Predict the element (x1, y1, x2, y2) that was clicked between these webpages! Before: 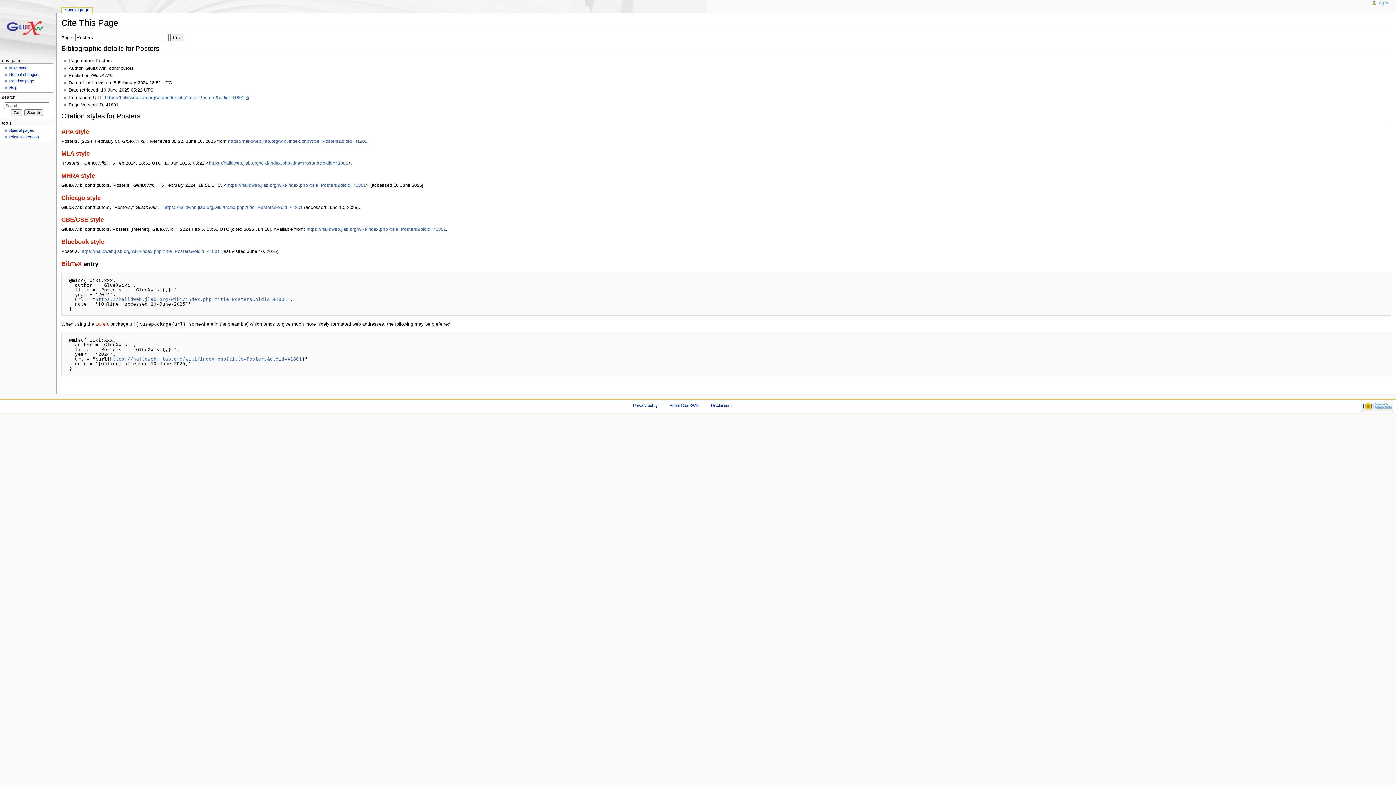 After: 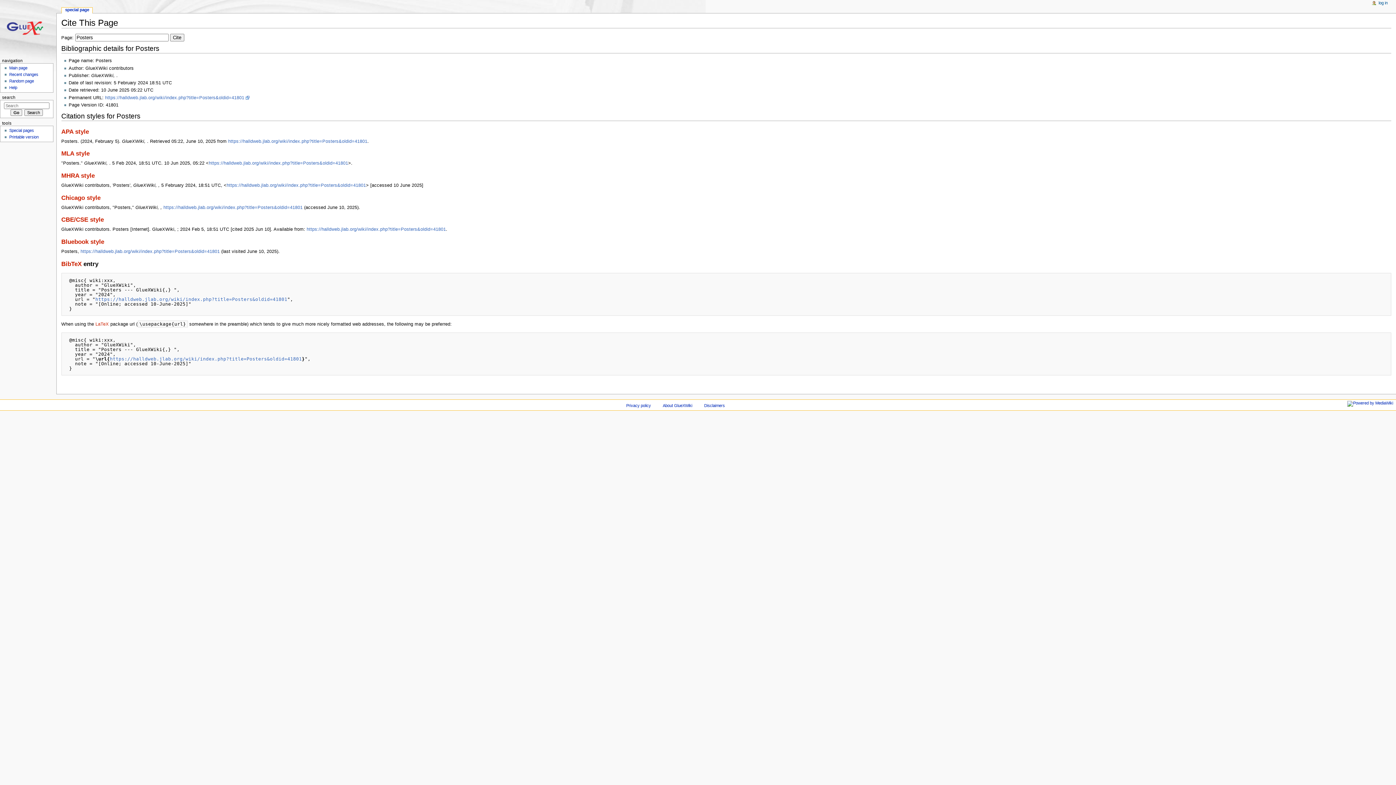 Action: bbox: (61, 7, 92, 13) label: special page